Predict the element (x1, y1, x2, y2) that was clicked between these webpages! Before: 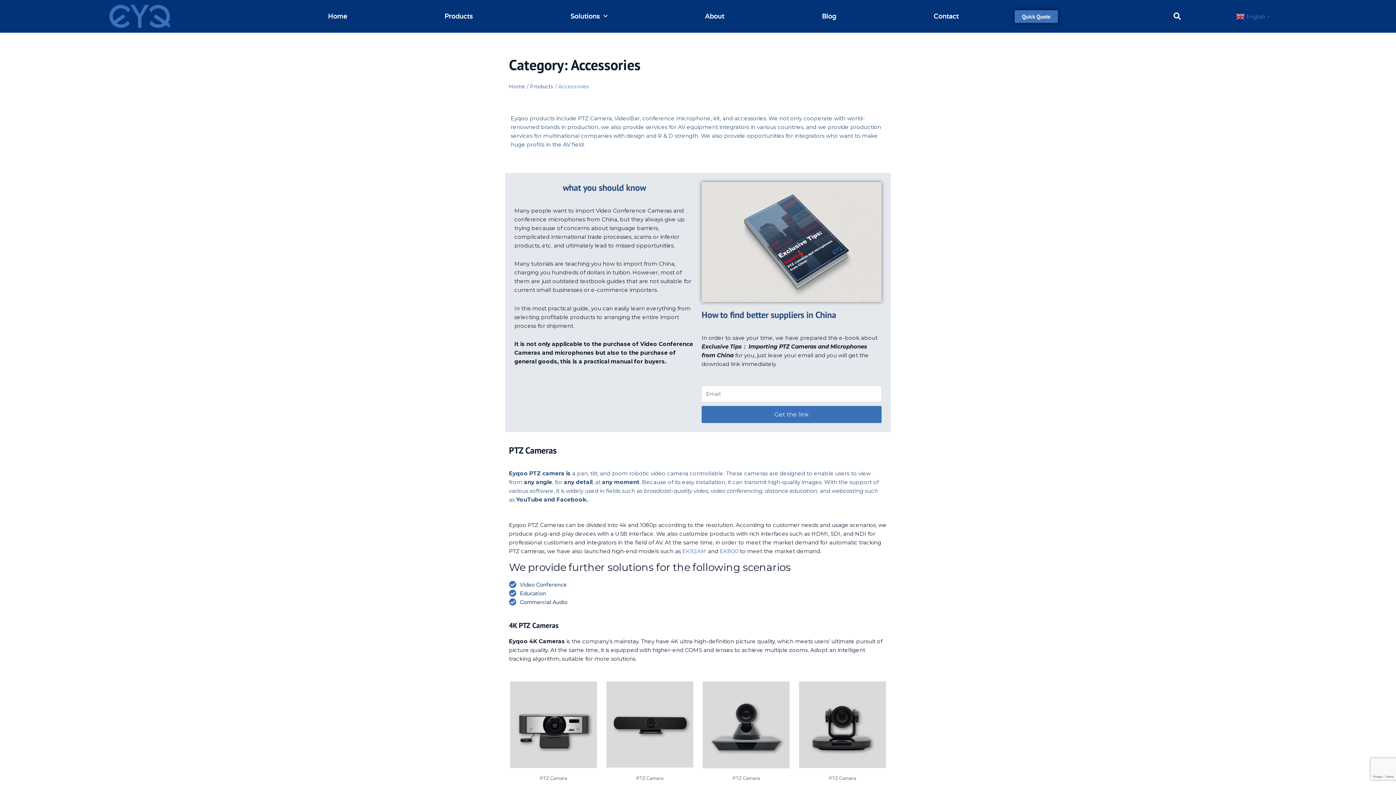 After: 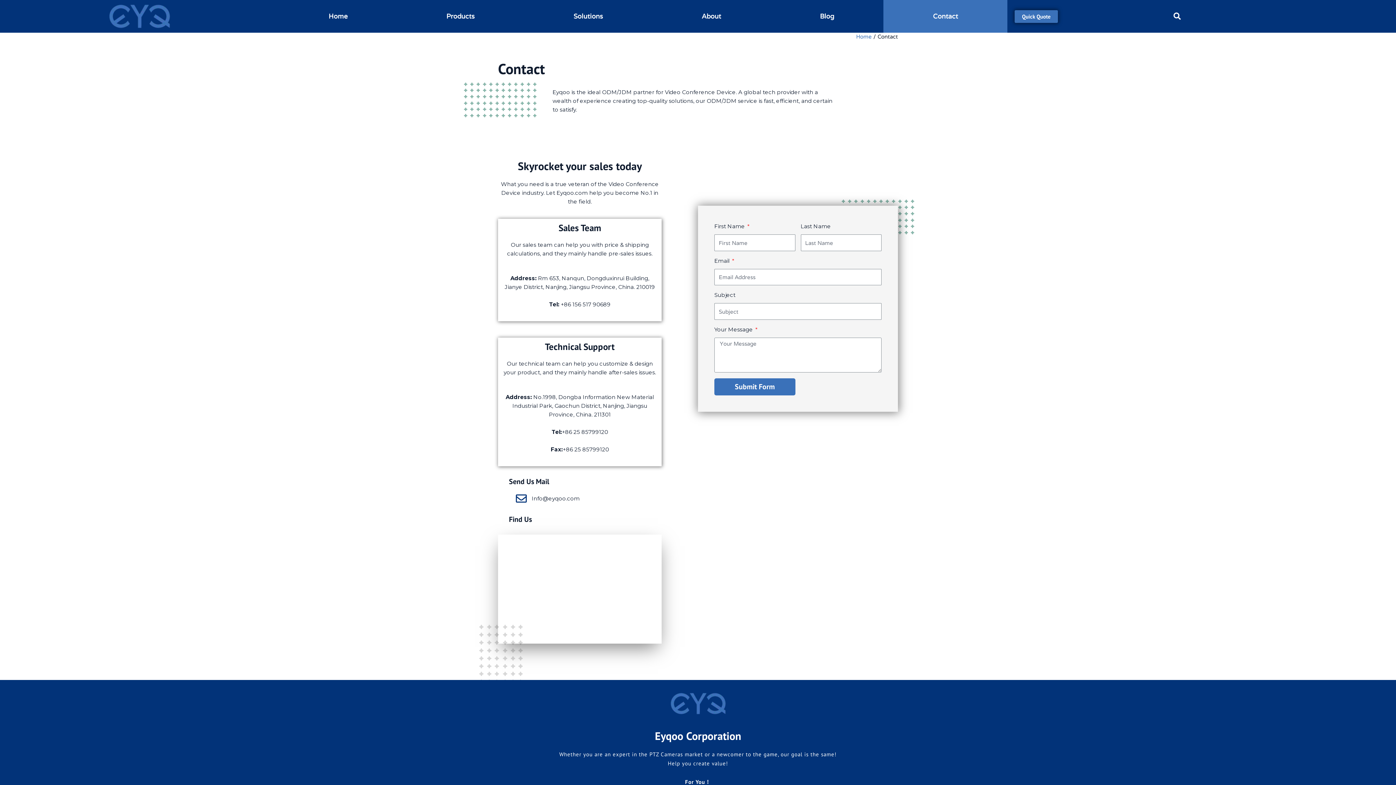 Action: bbox: (885, 0, 1007, 32) label: Contact